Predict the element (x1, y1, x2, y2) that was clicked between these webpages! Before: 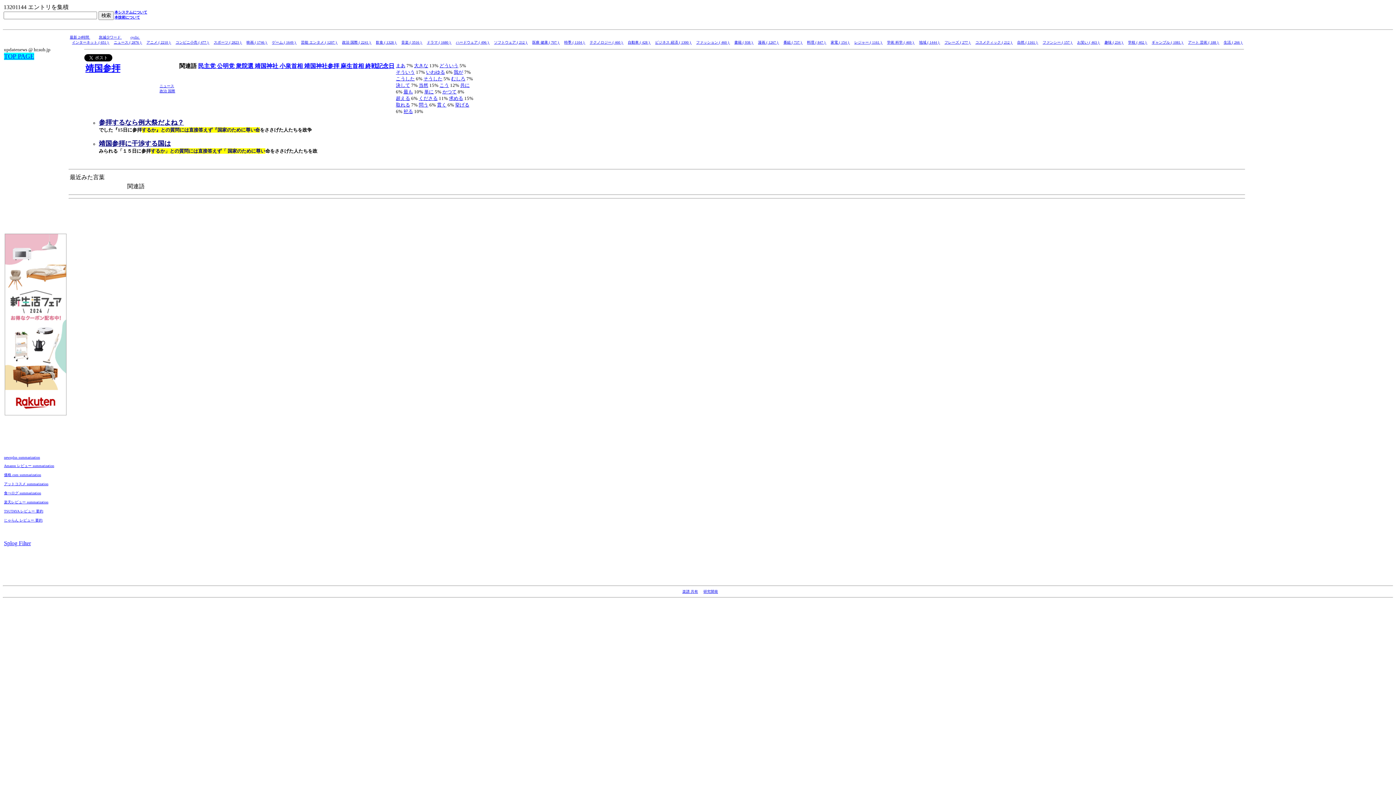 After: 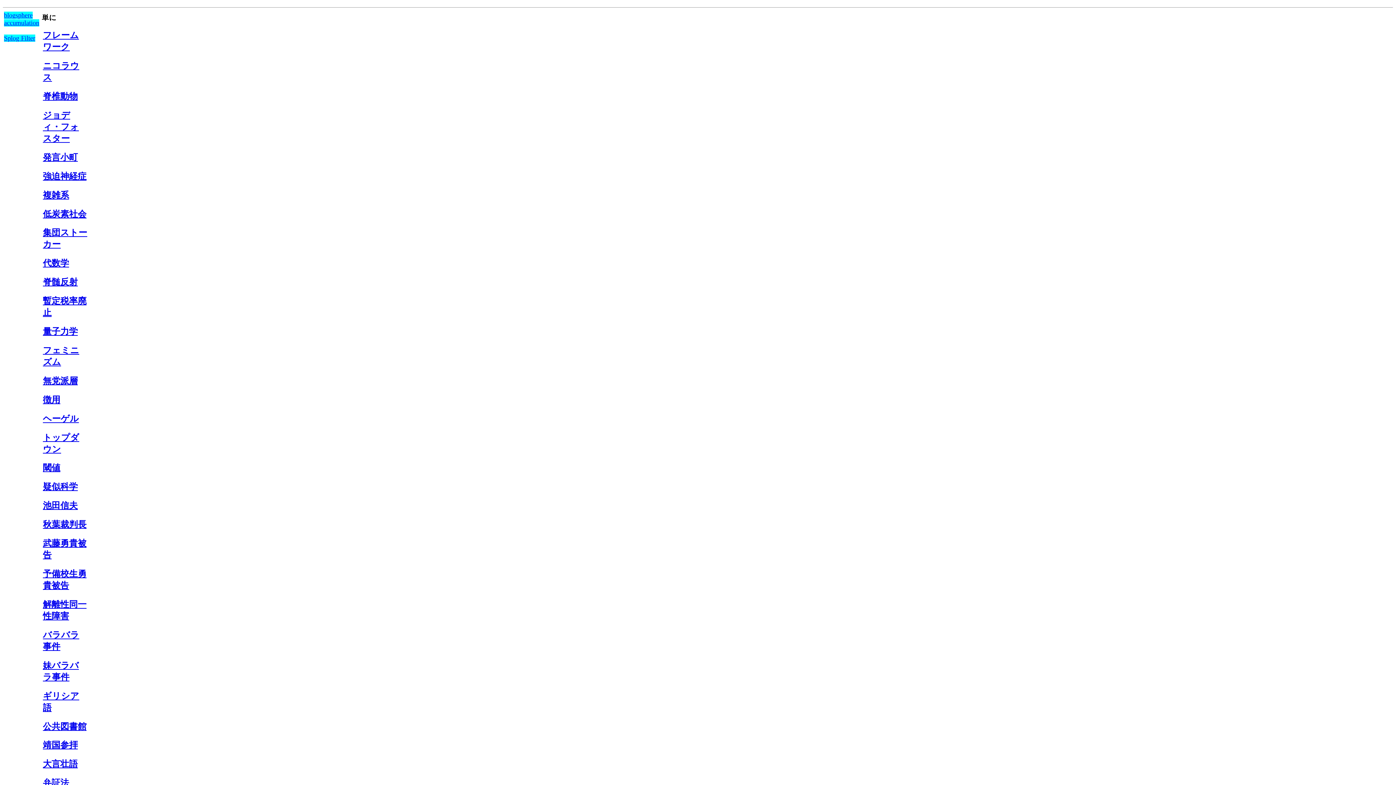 Action: label: 単に bbox: (424, 89, 433, 94)